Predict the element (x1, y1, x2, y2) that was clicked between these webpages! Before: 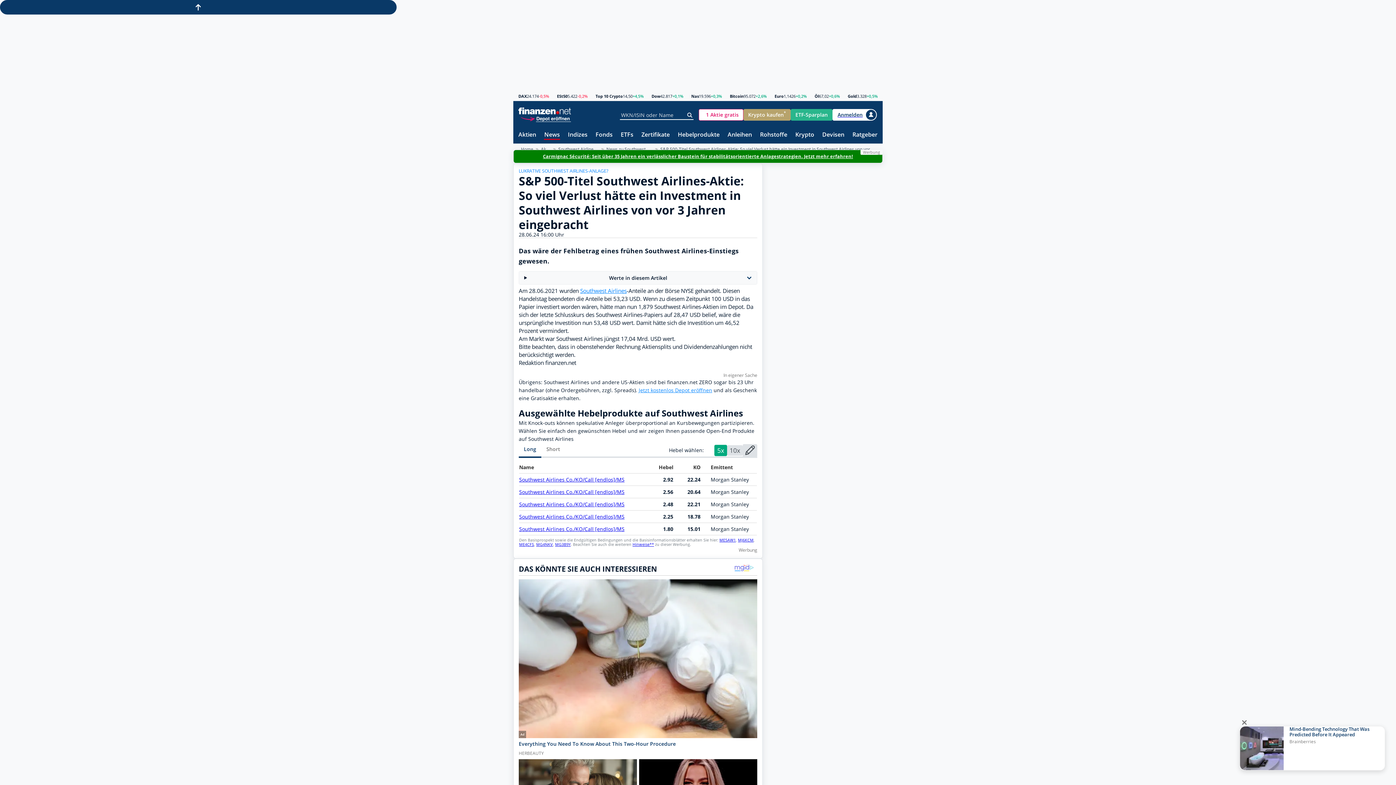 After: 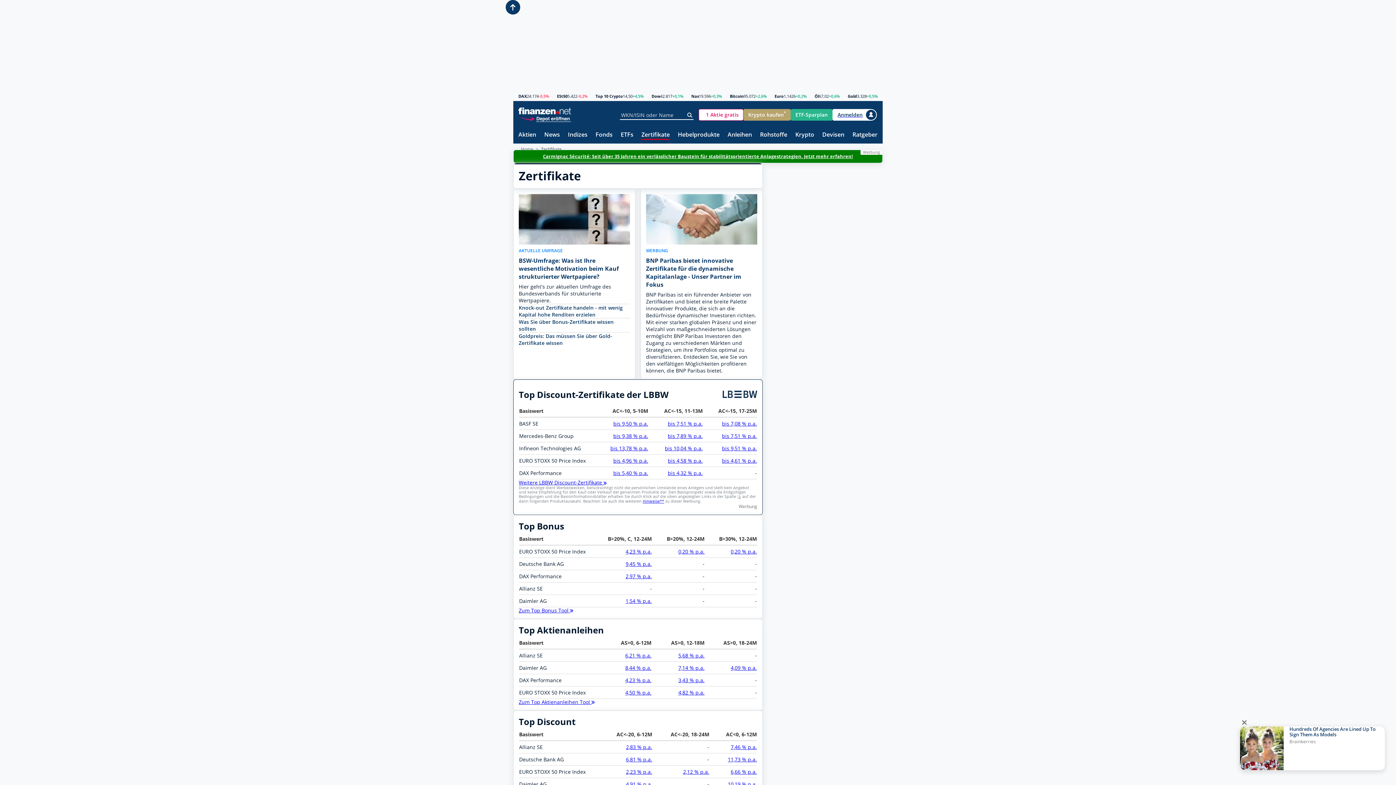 Action: bbox: (641, 131, 669, 138) label: Zertifikate